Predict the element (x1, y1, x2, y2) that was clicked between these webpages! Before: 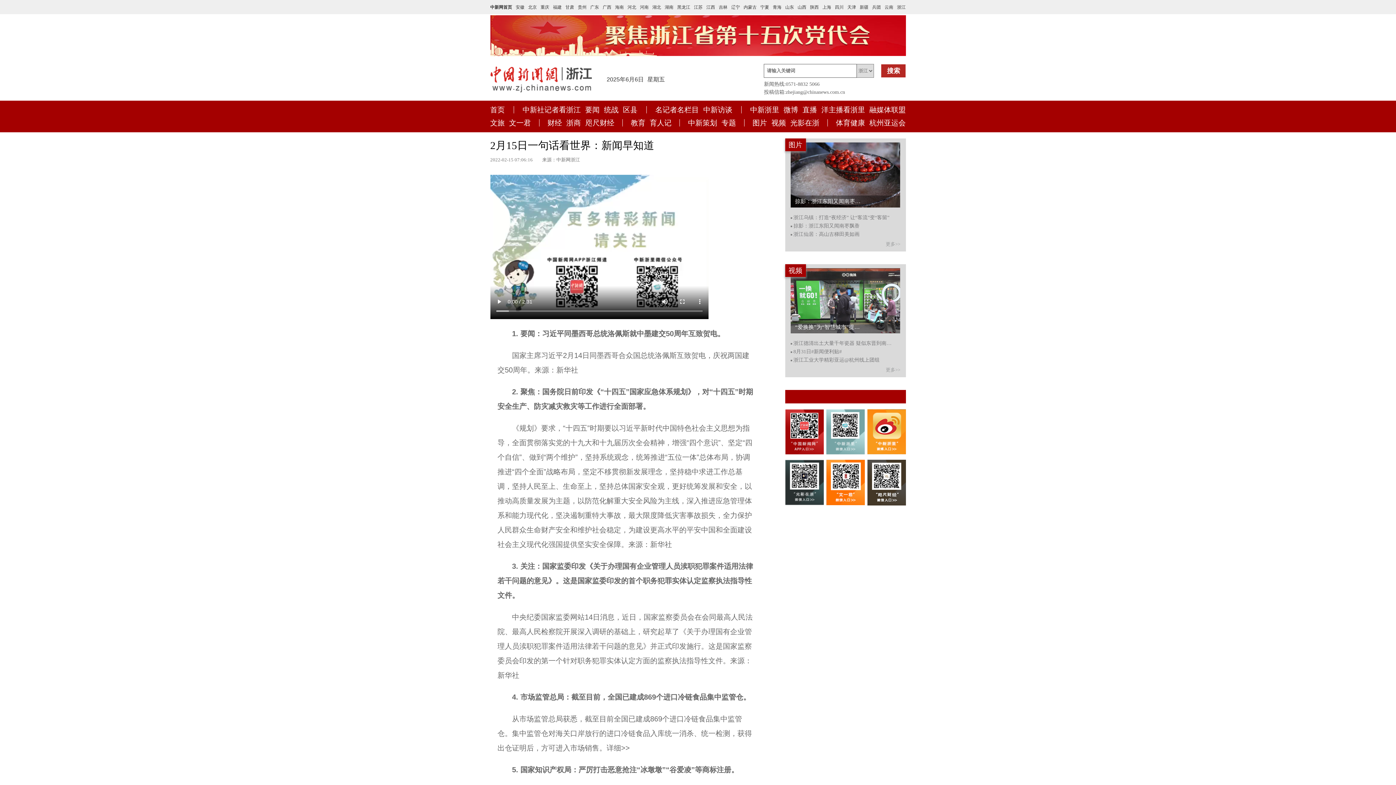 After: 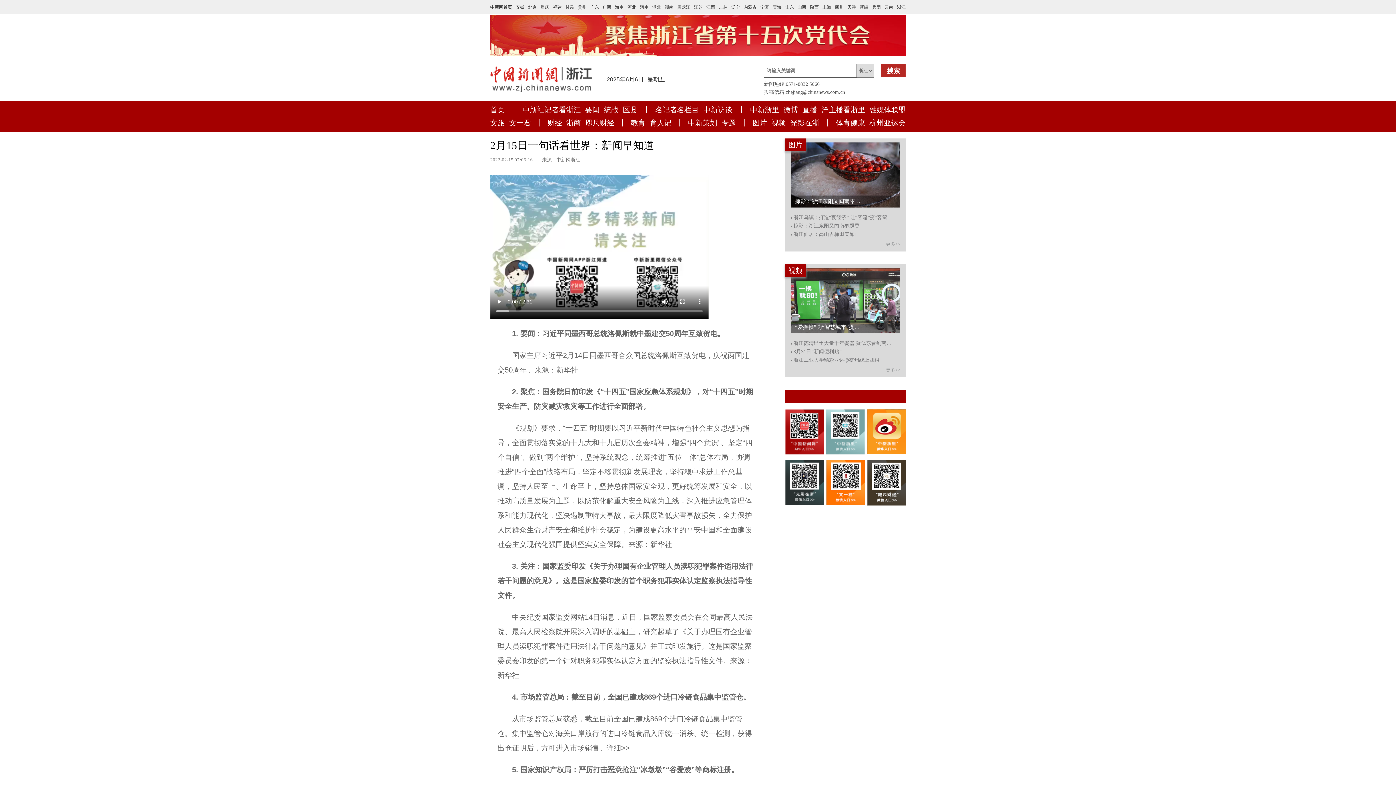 Action: label: 浙江 bbox: (897, 4, 905, 9)